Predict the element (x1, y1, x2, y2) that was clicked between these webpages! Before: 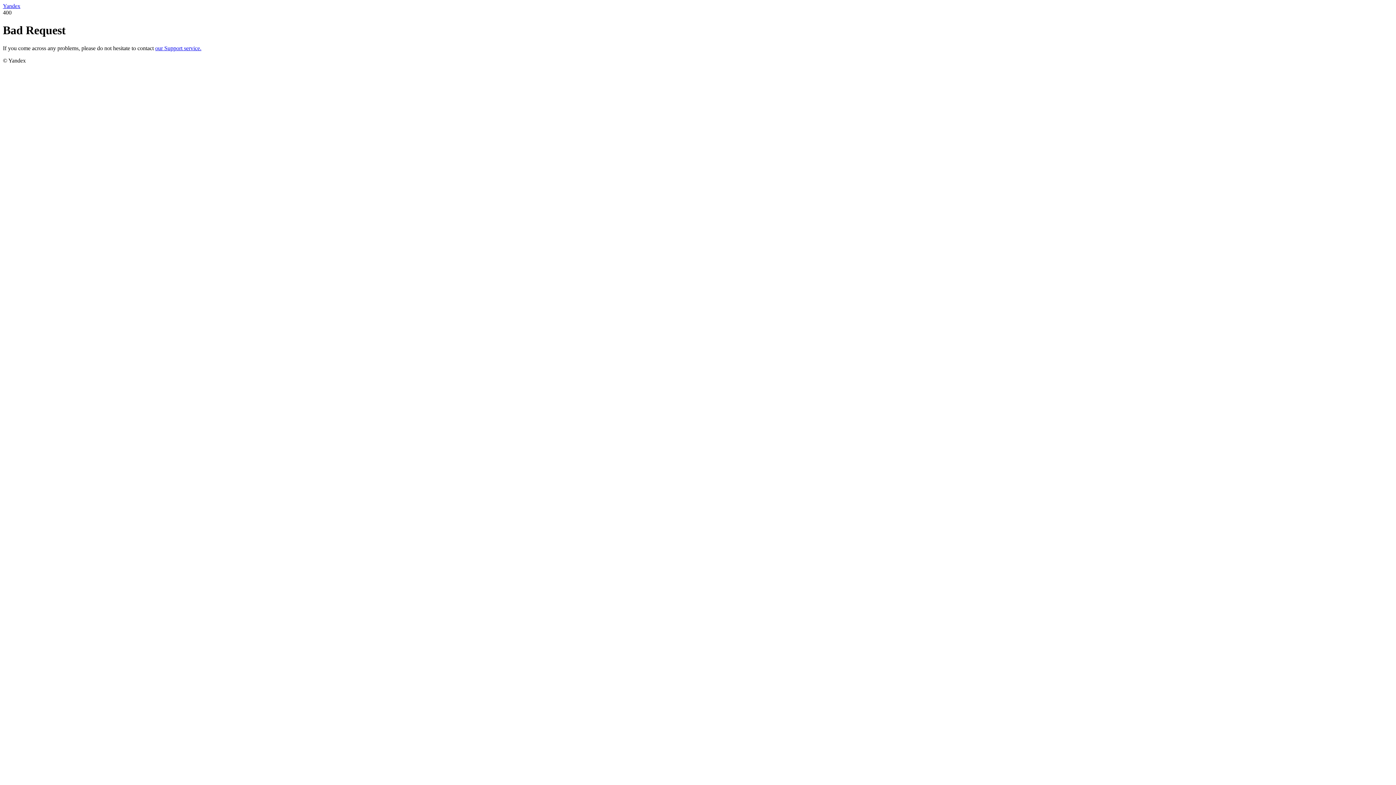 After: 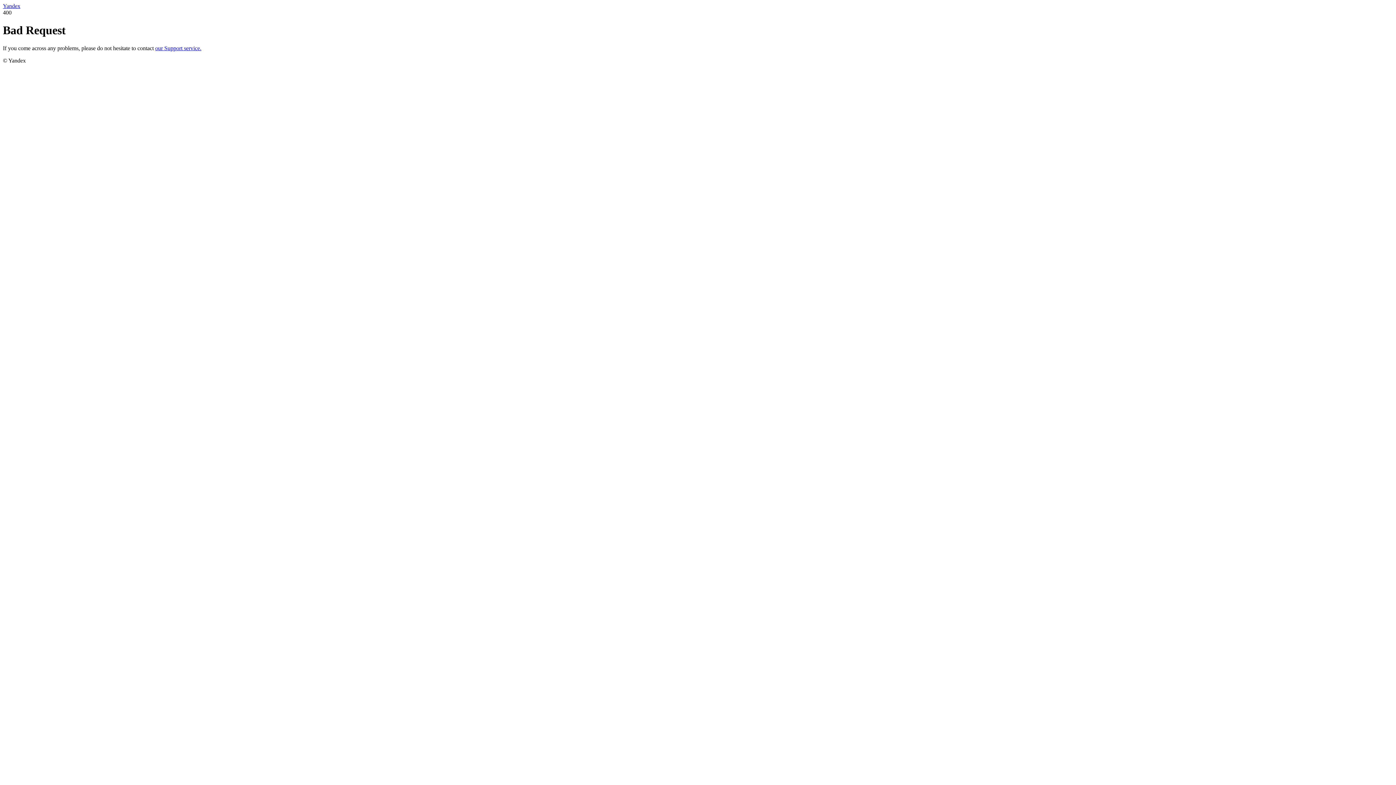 Action: bbox: (155, 45, 201, 51) label: our Support service.